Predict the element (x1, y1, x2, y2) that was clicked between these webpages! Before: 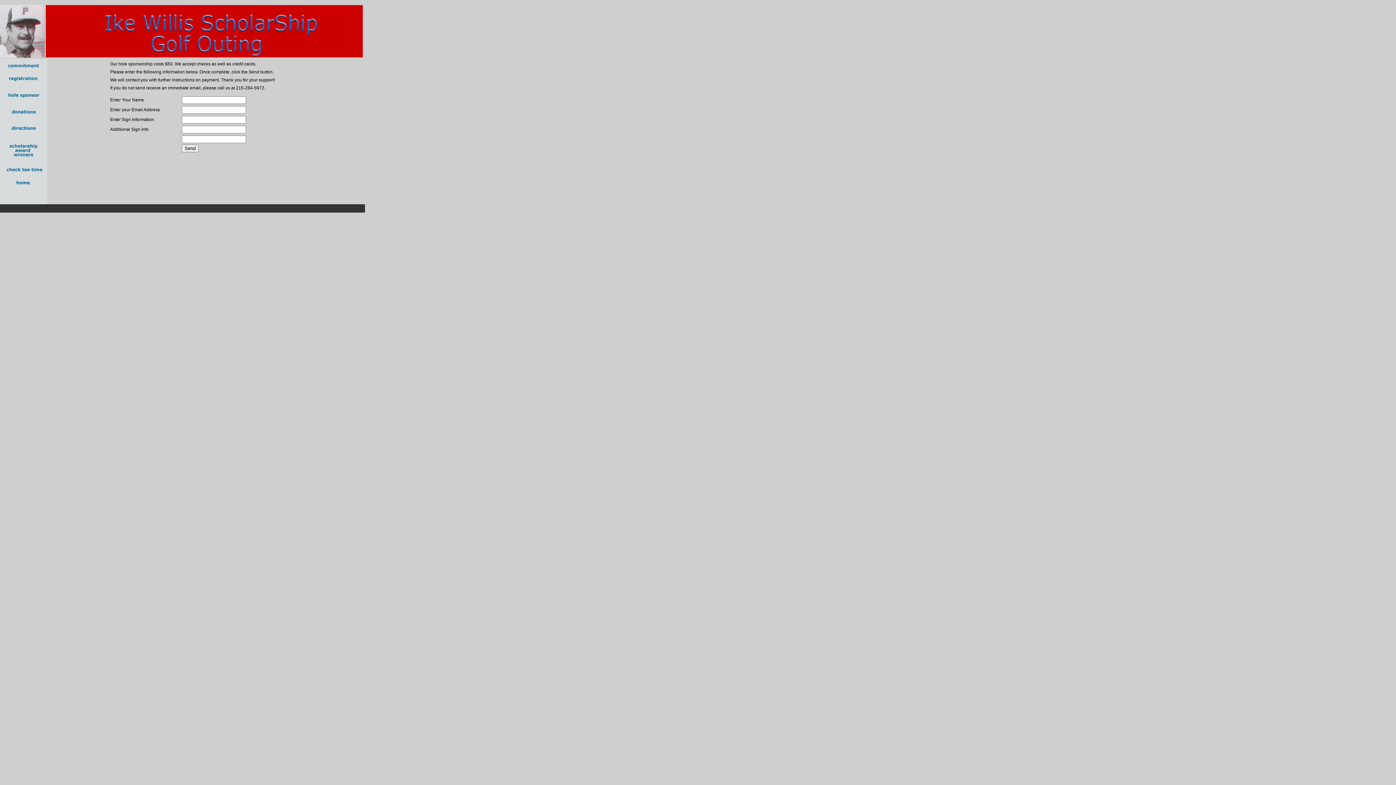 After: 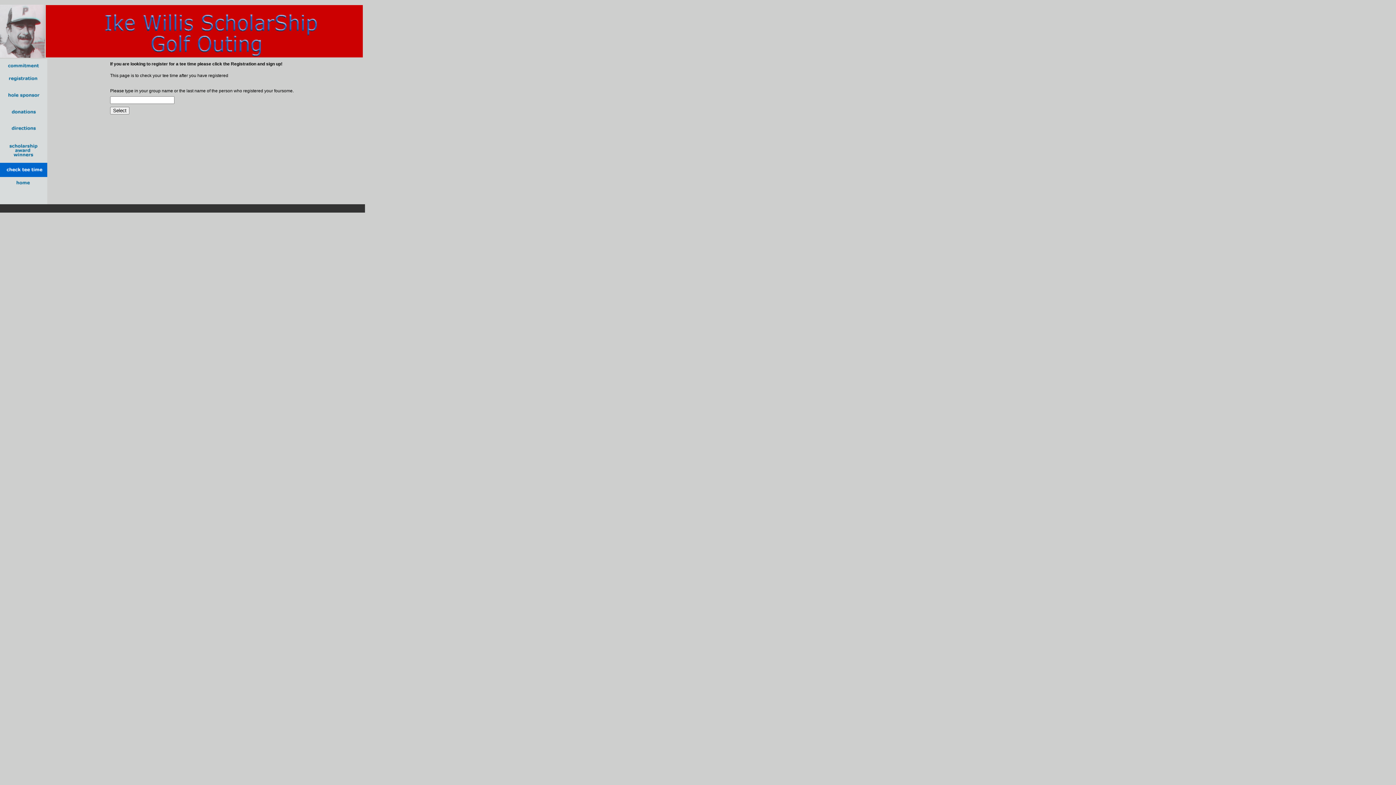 Action: bbox: (0, 173, 47, 178)